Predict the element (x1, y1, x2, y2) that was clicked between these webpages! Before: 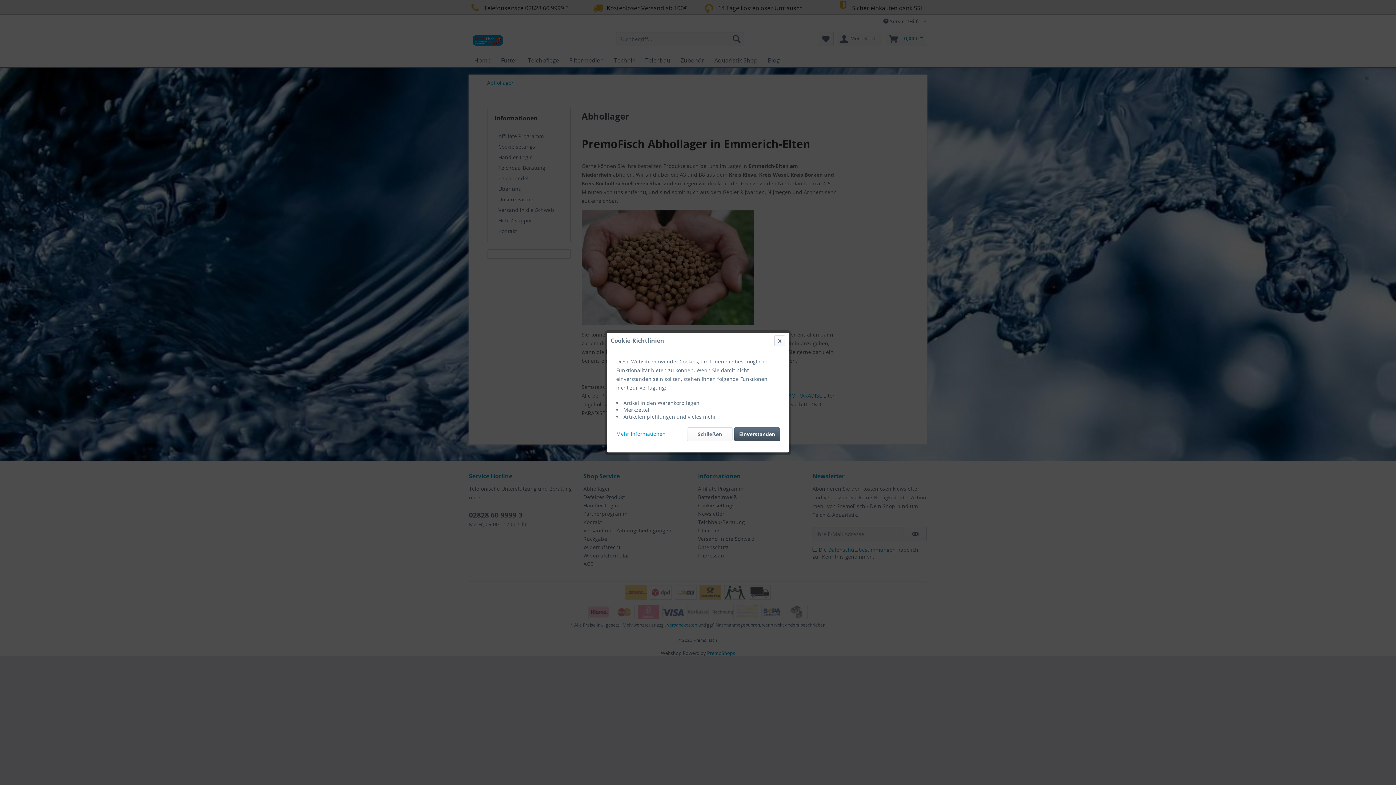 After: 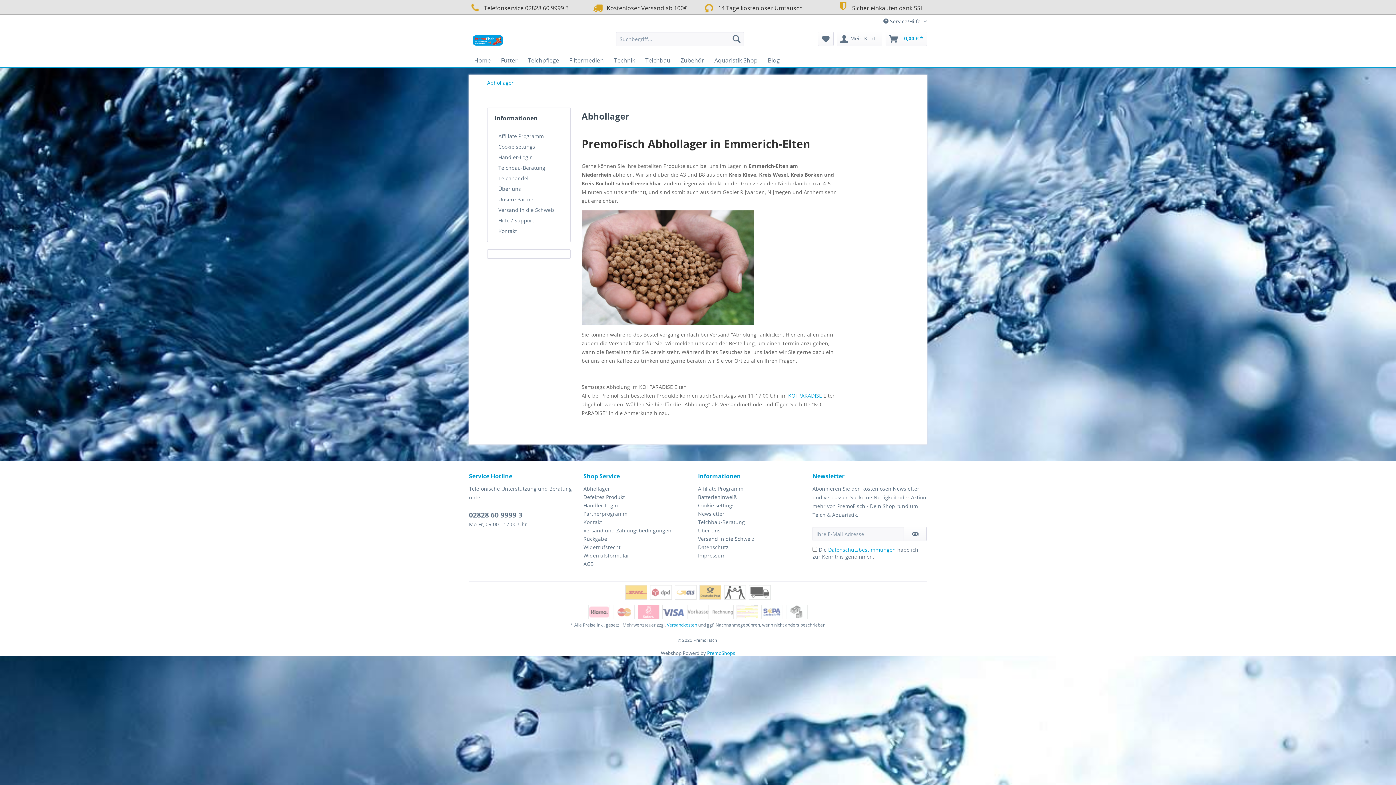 Action: label: Einverstanden bbox: (734, 427, 780, 441)